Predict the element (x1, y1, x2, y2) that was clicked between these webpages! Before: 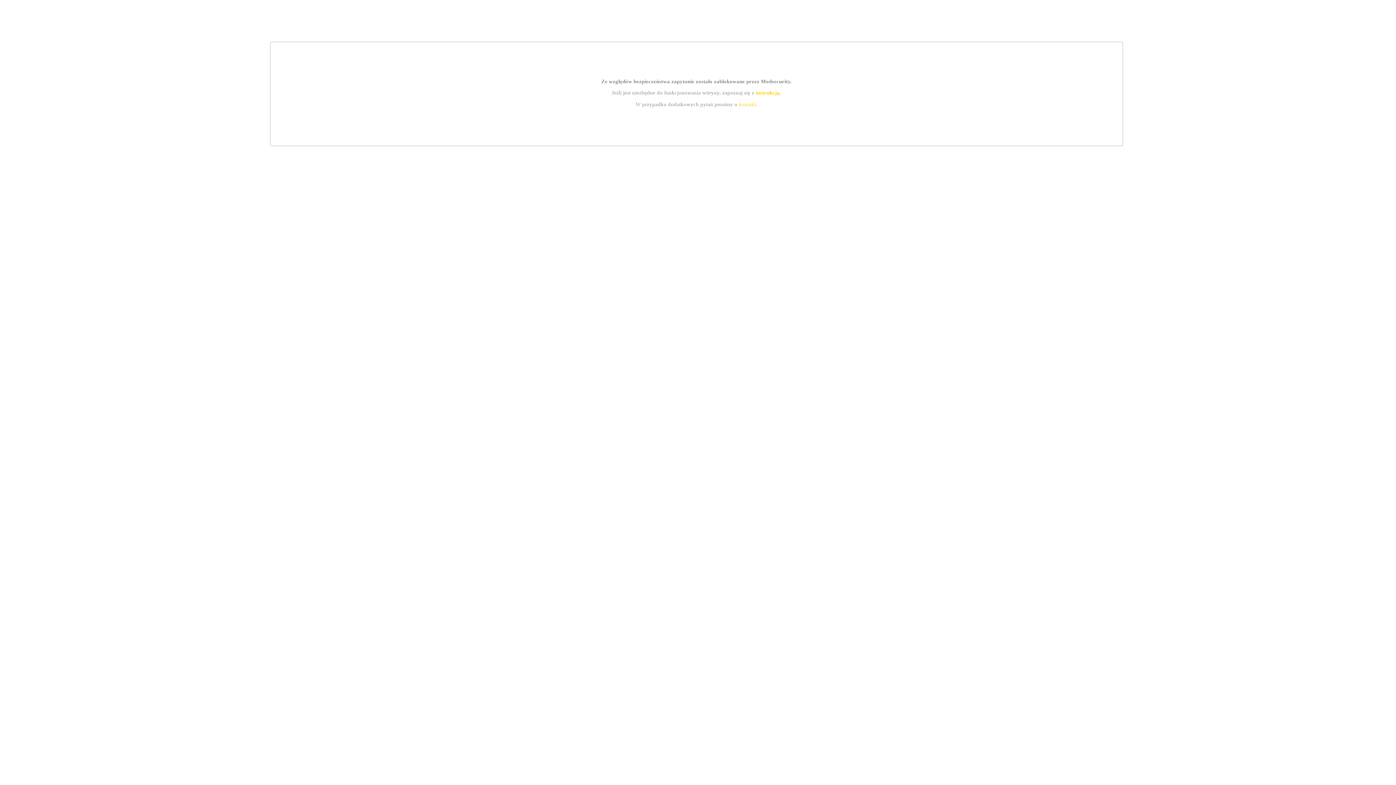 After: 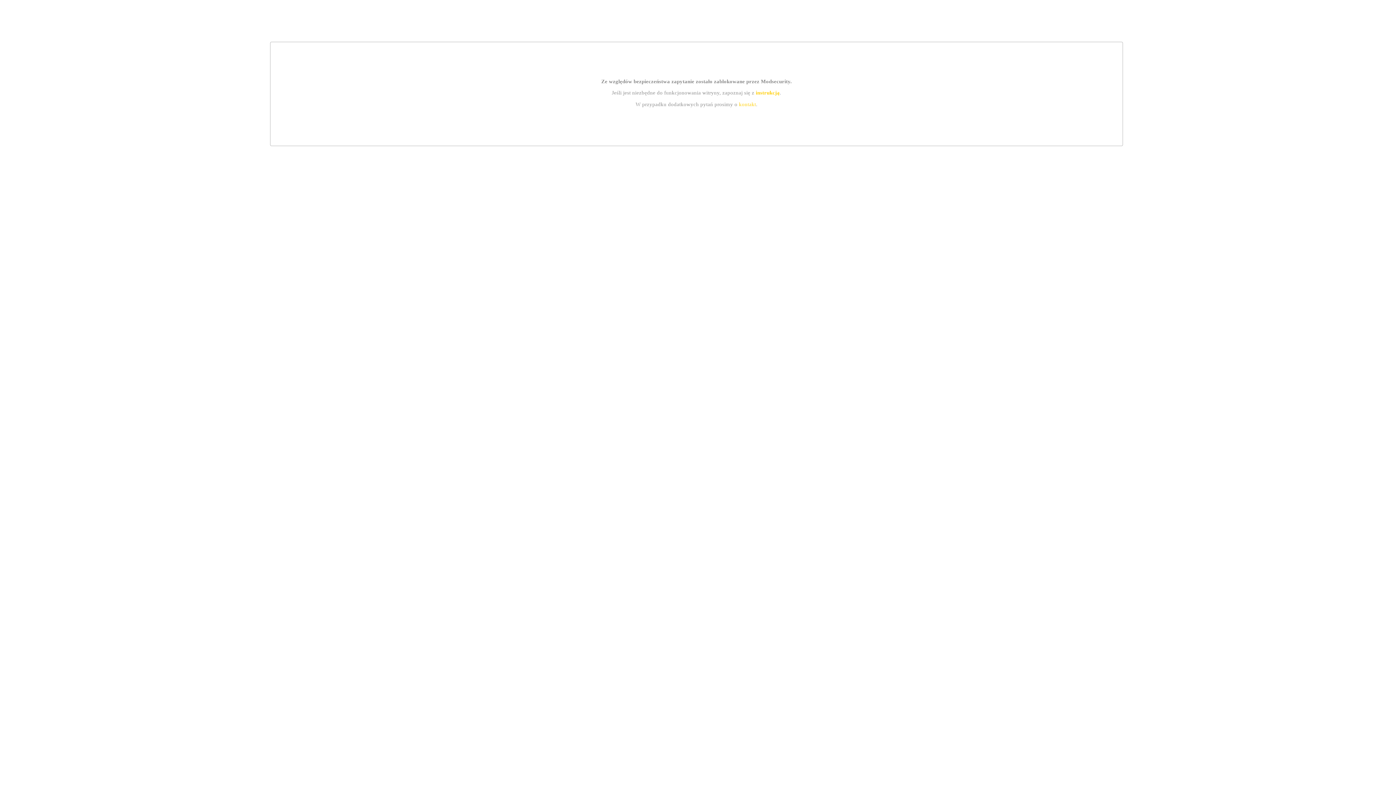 Action: bbox: (755, 89, 779, 95) label: instrukcją